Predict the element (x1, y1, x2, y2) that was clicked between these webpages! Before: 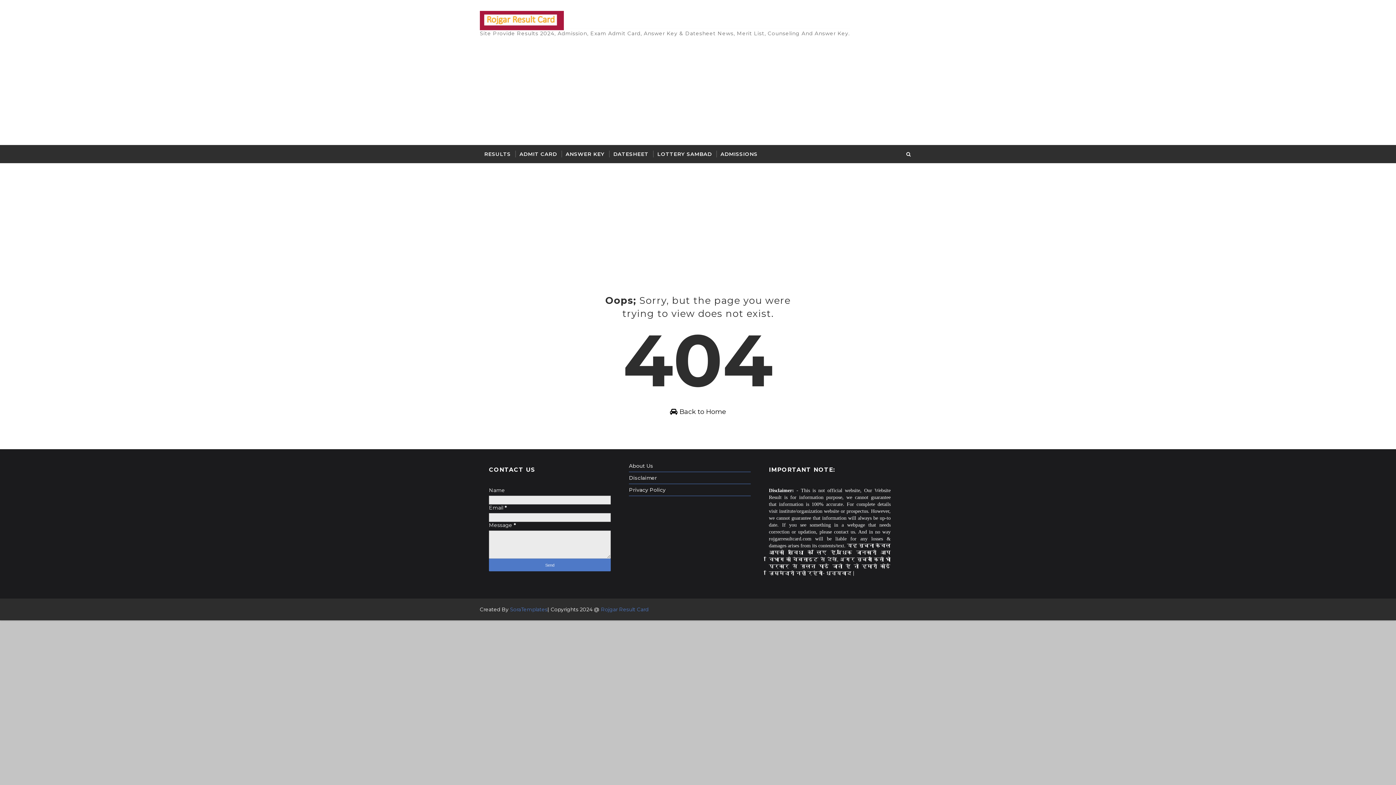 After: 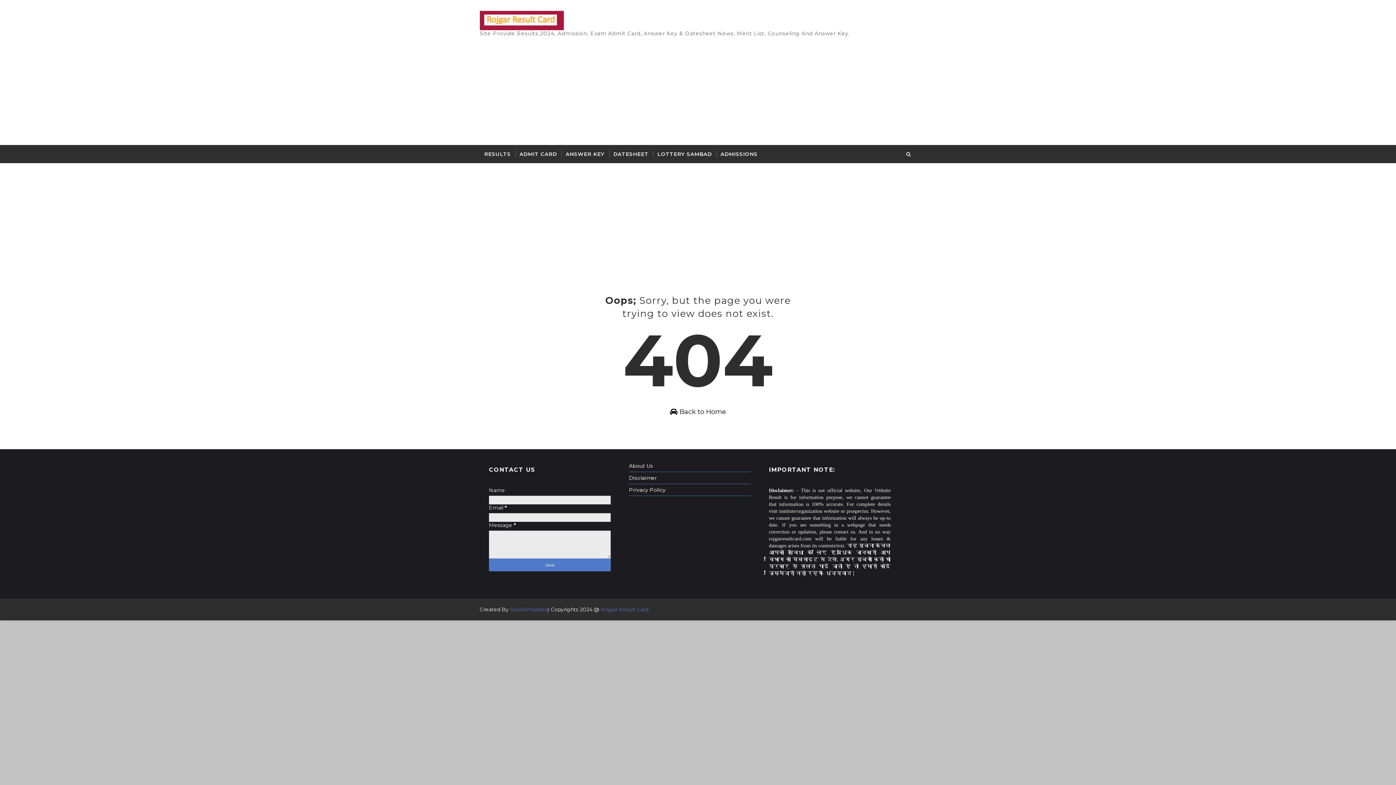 Action: label: Rojgar Result Card bbox: (601, 606, 648, 613)